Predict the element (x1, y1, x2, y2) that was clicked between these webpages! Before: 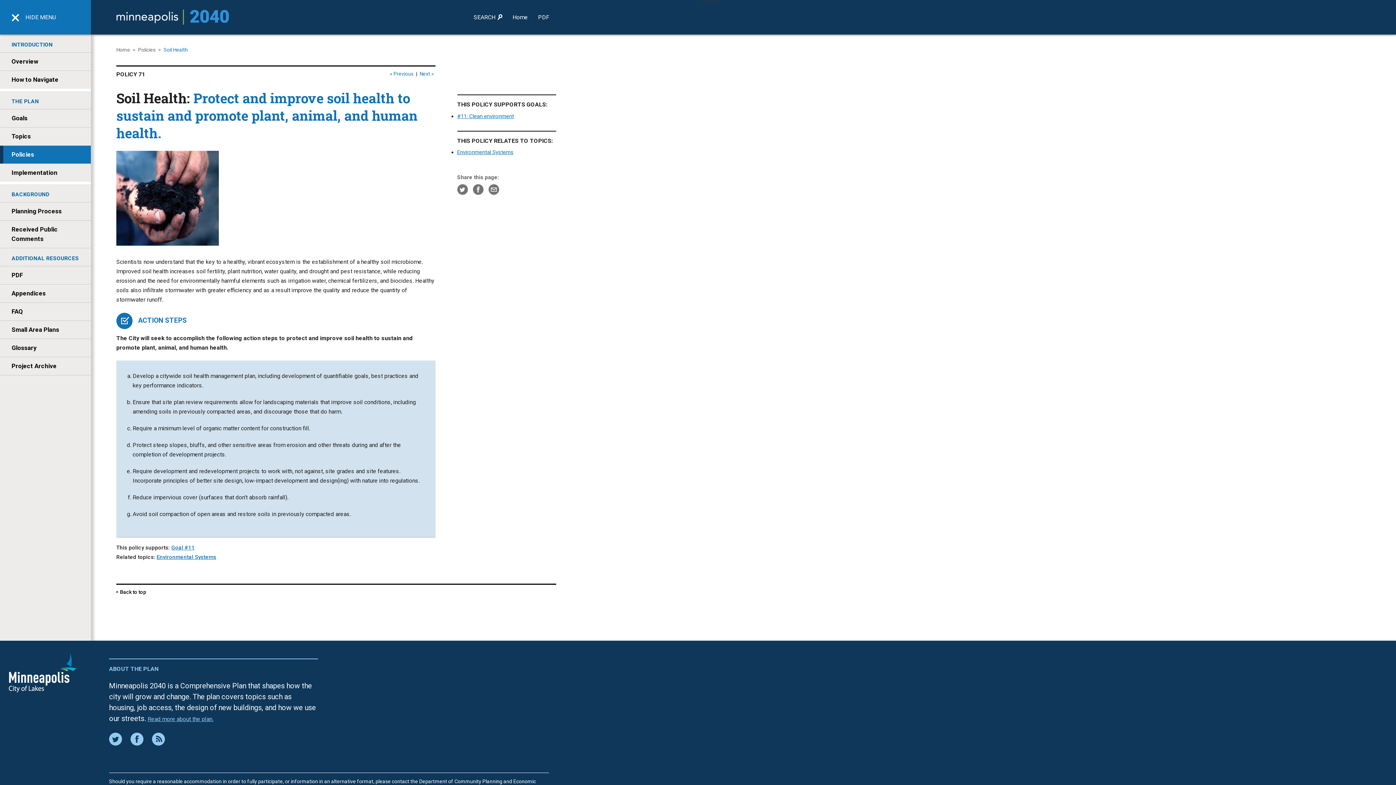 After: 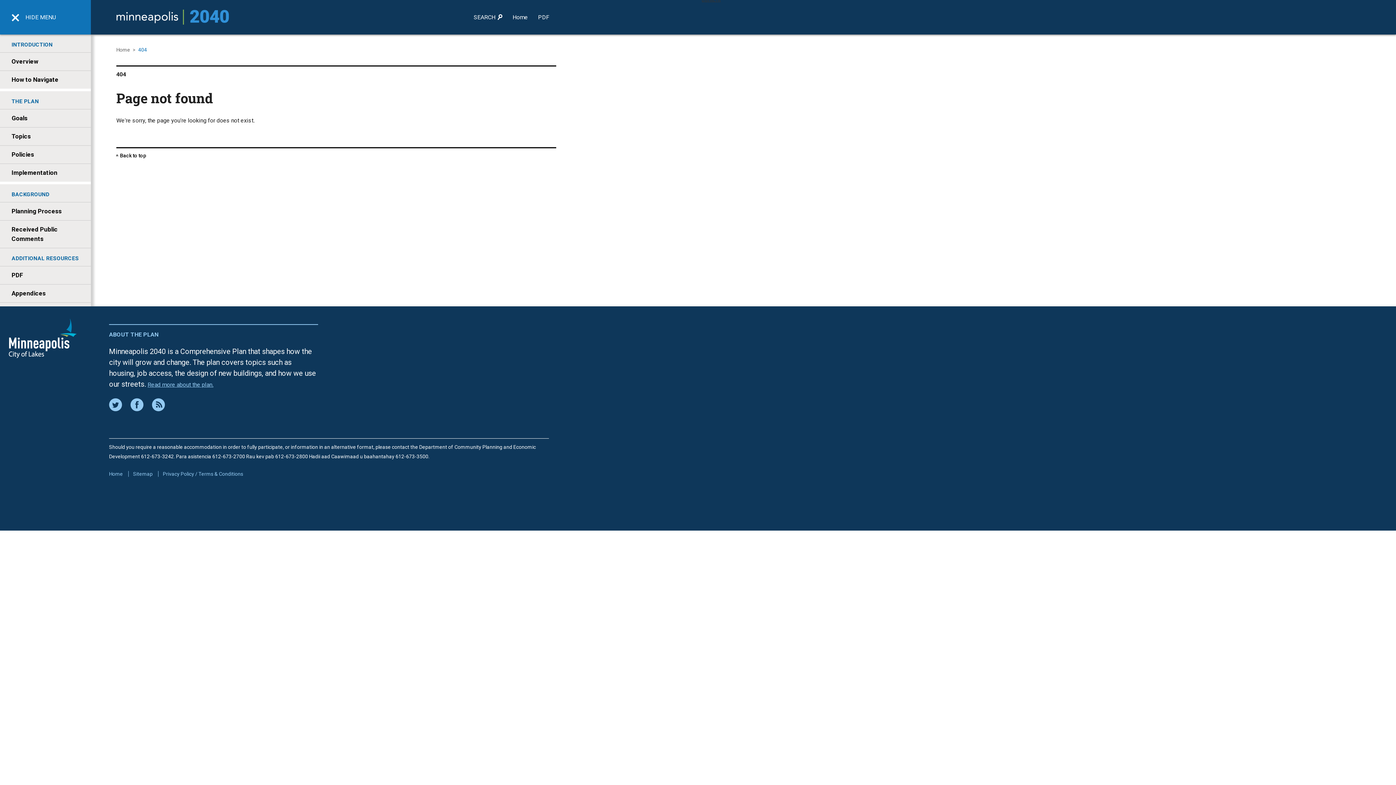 Action: bbox: (152, 735, 165, 742)